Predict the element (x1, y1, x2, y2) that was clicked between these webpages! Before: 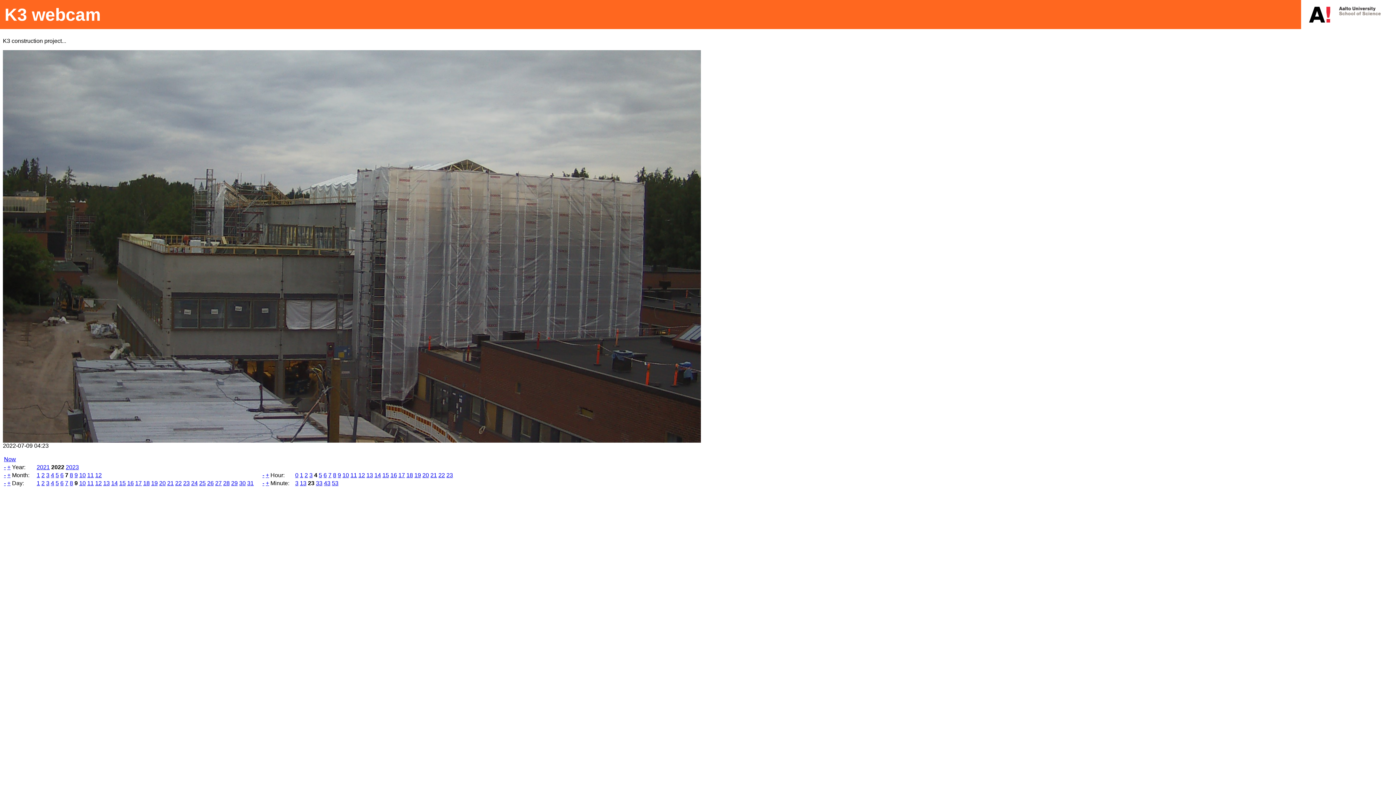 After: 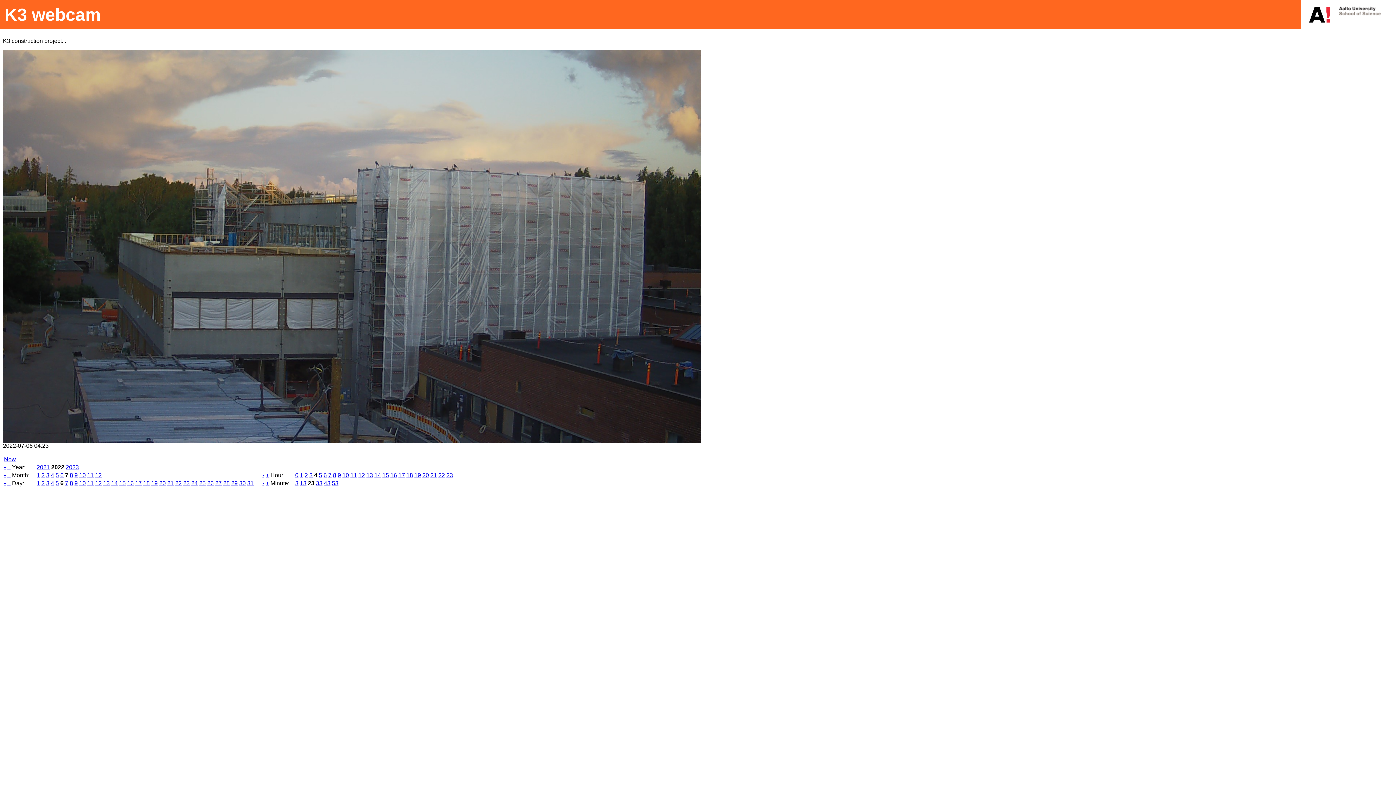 Action: label: 6 bbox: (60, 480, 63, 486)